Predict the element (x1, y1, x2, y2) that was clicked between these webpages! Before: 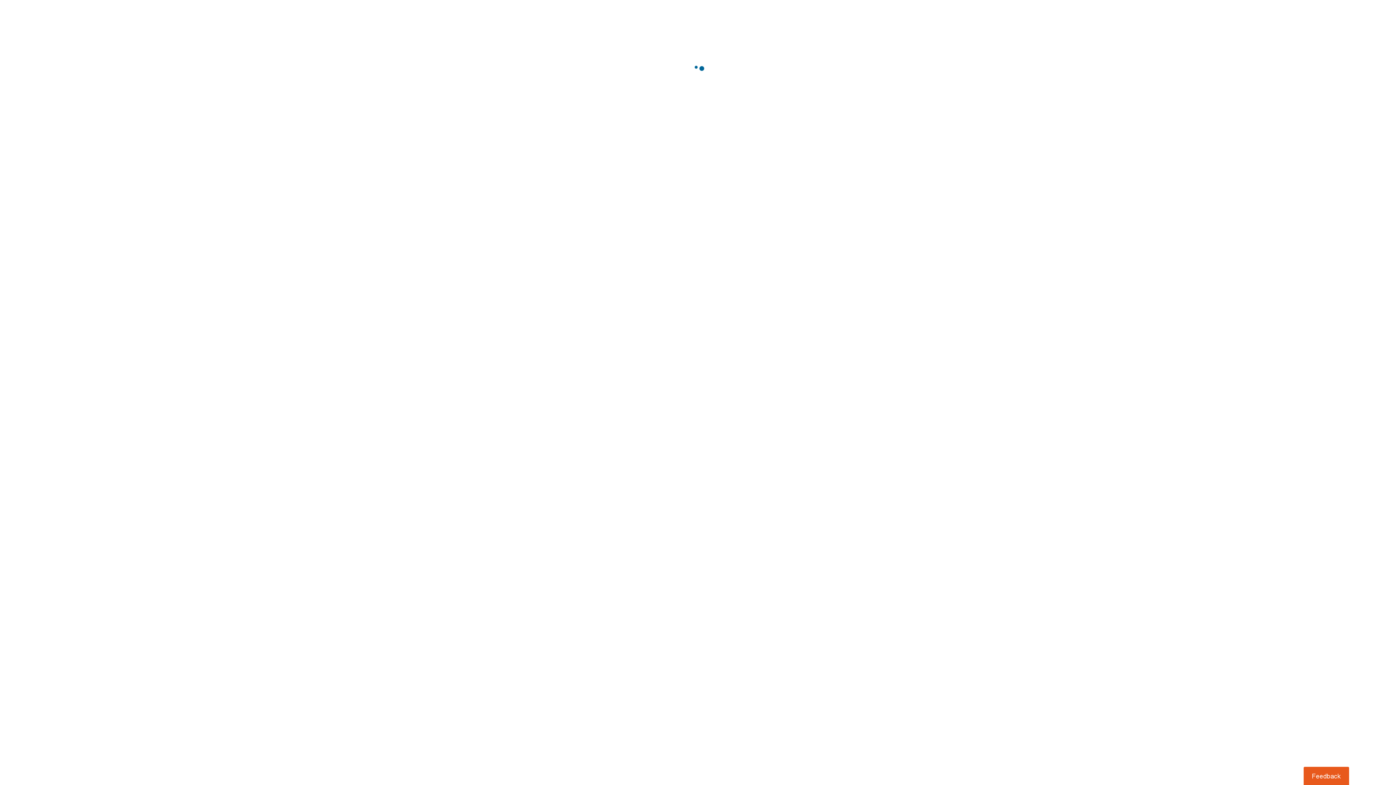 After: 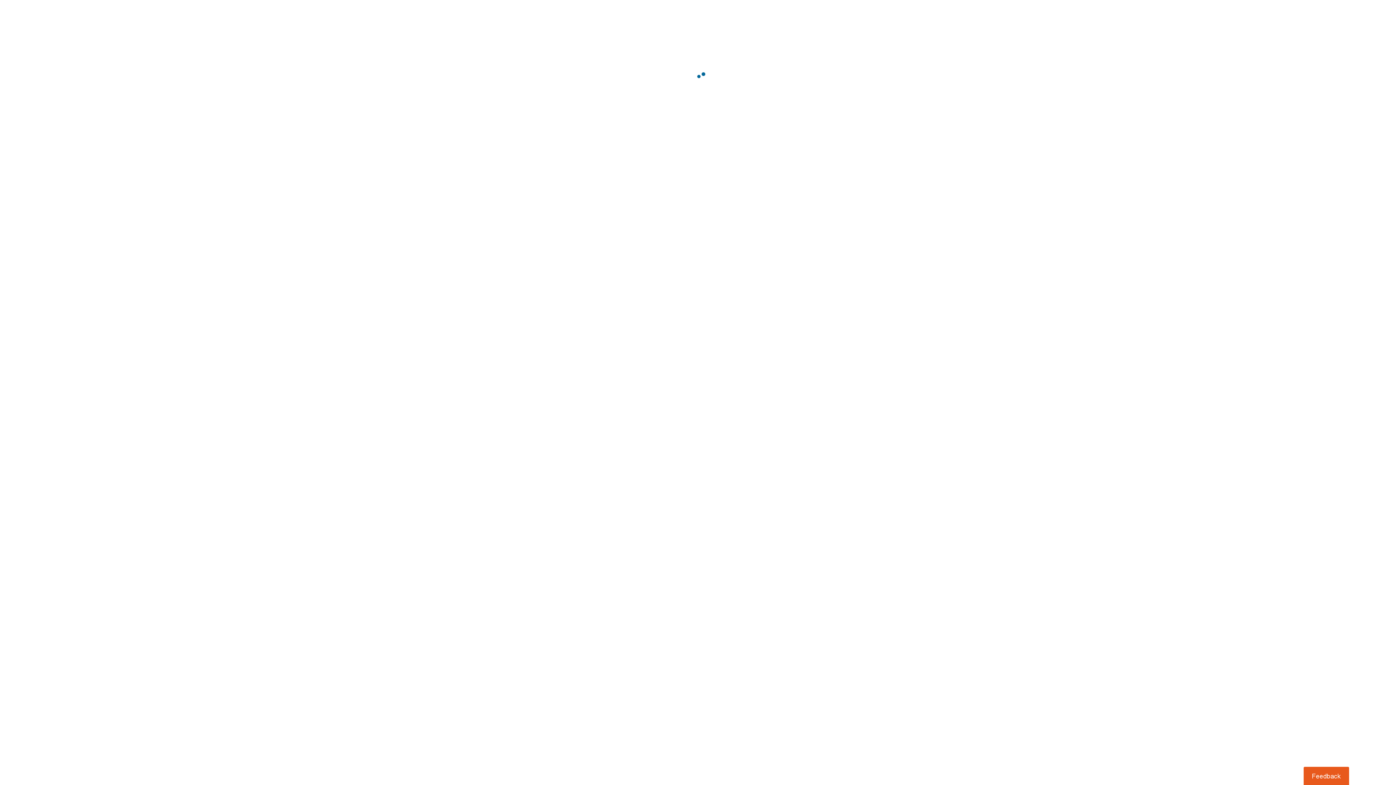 Action: label: Usabilla Feedback Button bbox: (1303, 767, 1349, 785)